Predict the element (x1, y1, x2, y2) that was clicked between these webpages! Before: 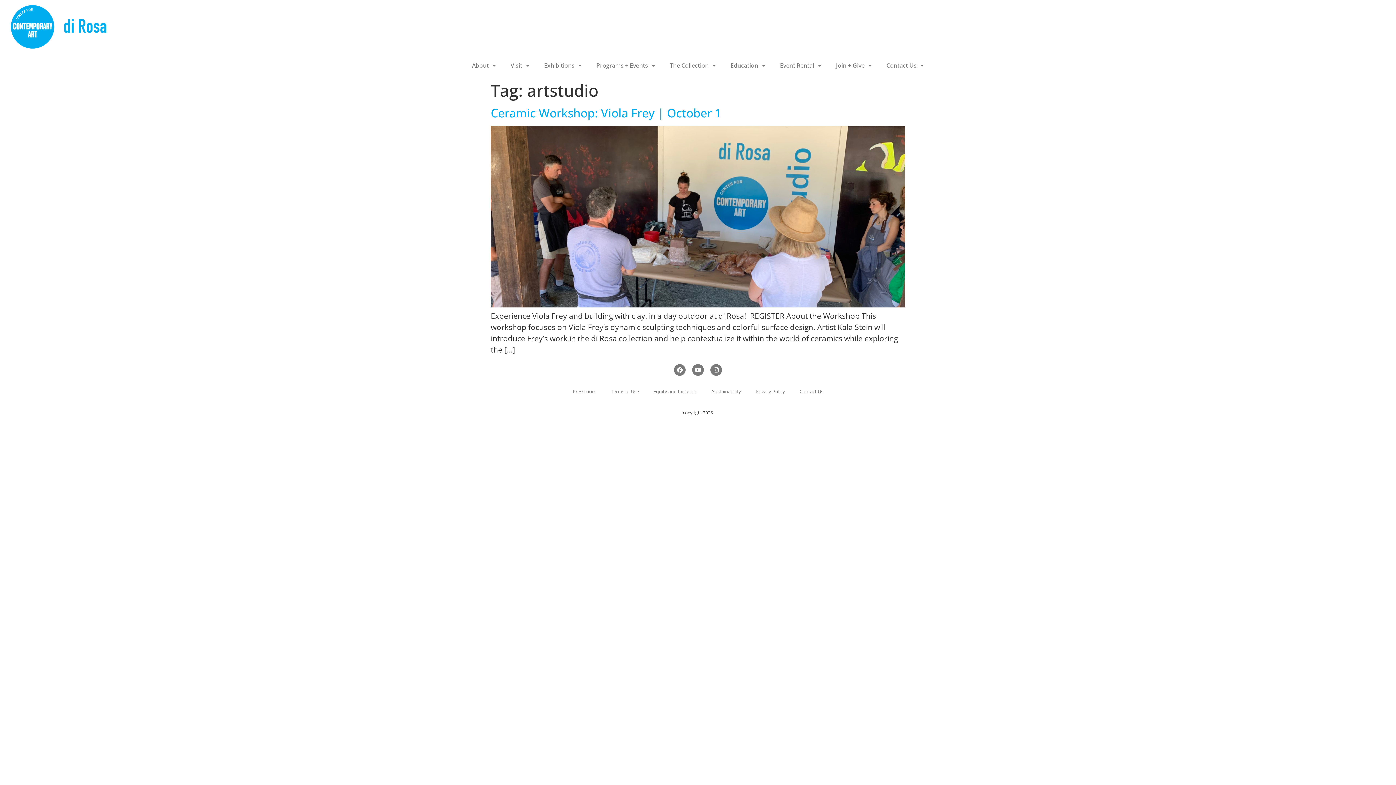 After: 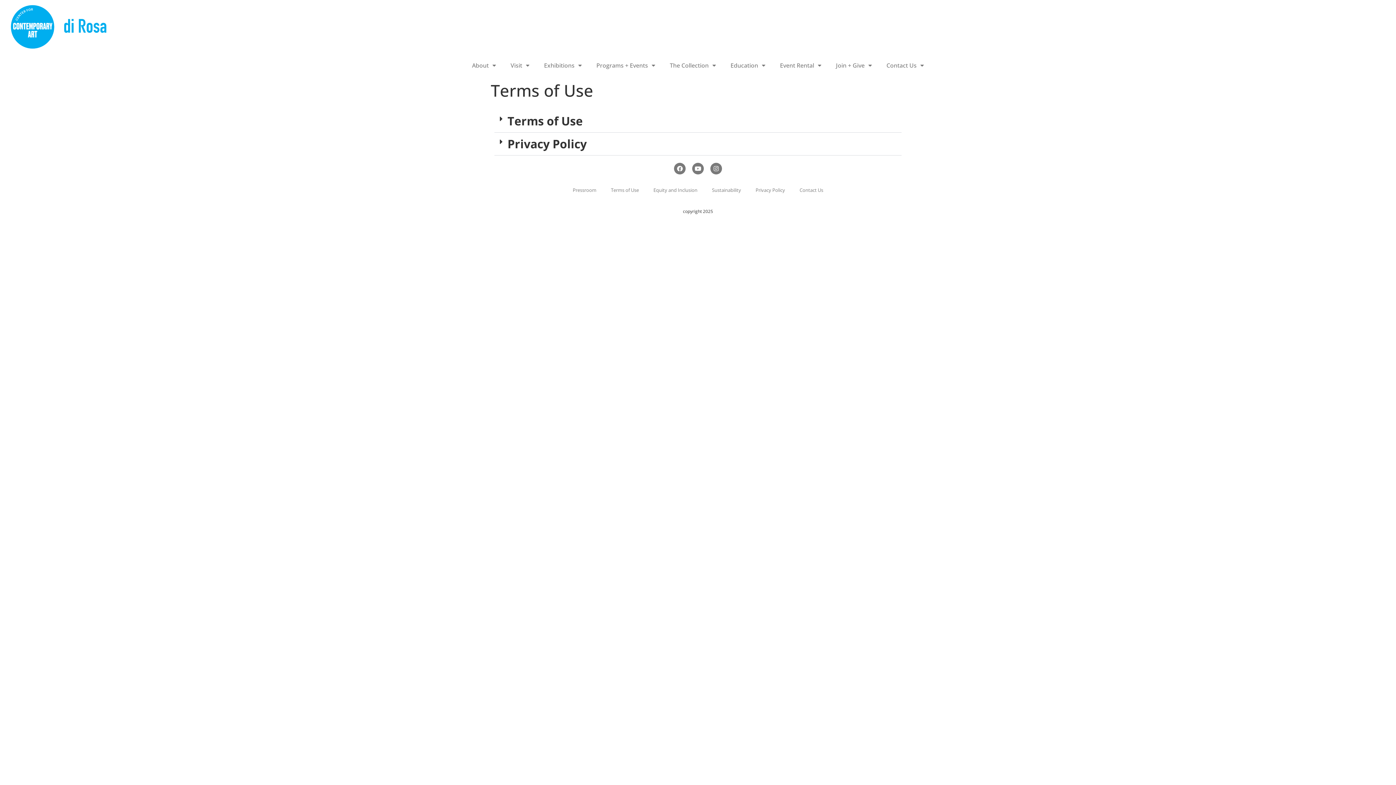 Action: bbox: (603, 383, 646, 400) label: Terms of Use